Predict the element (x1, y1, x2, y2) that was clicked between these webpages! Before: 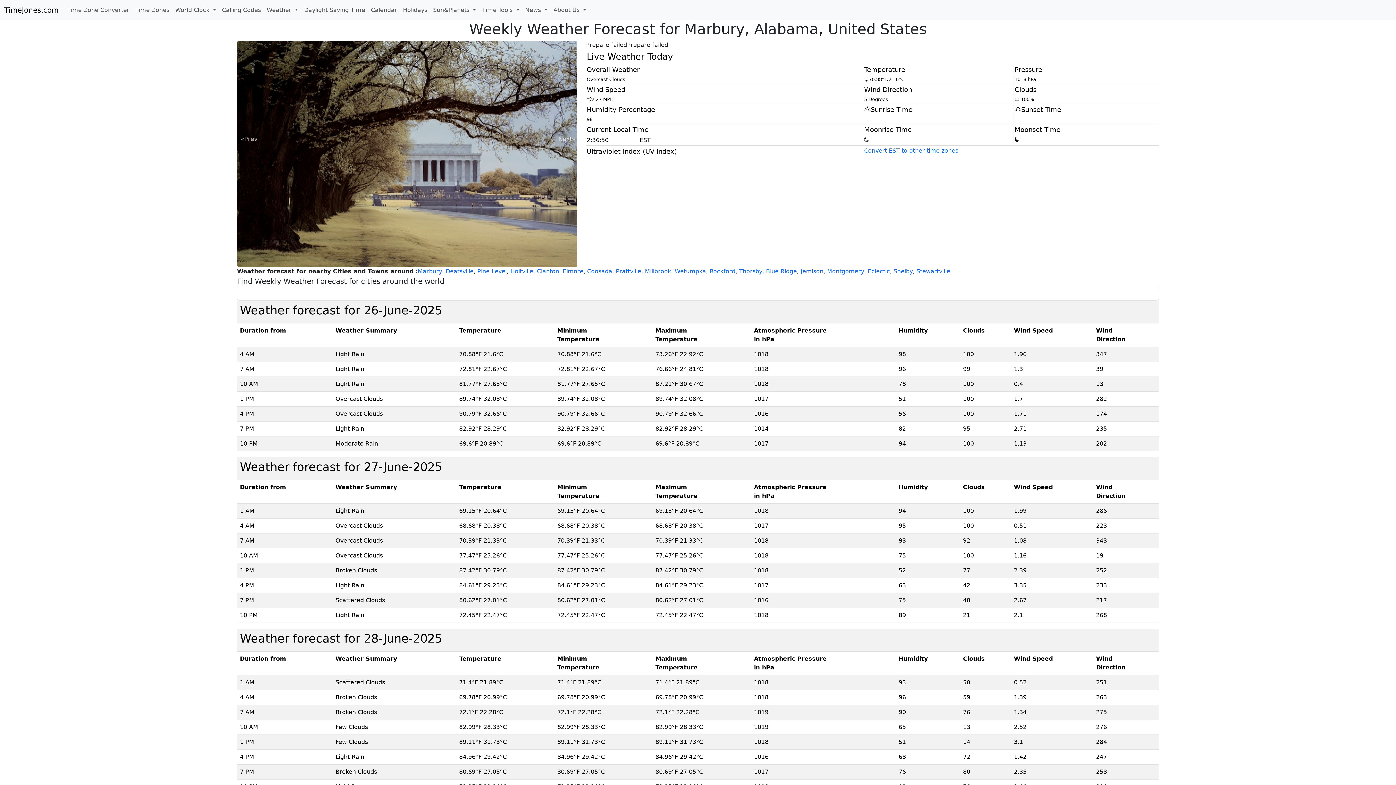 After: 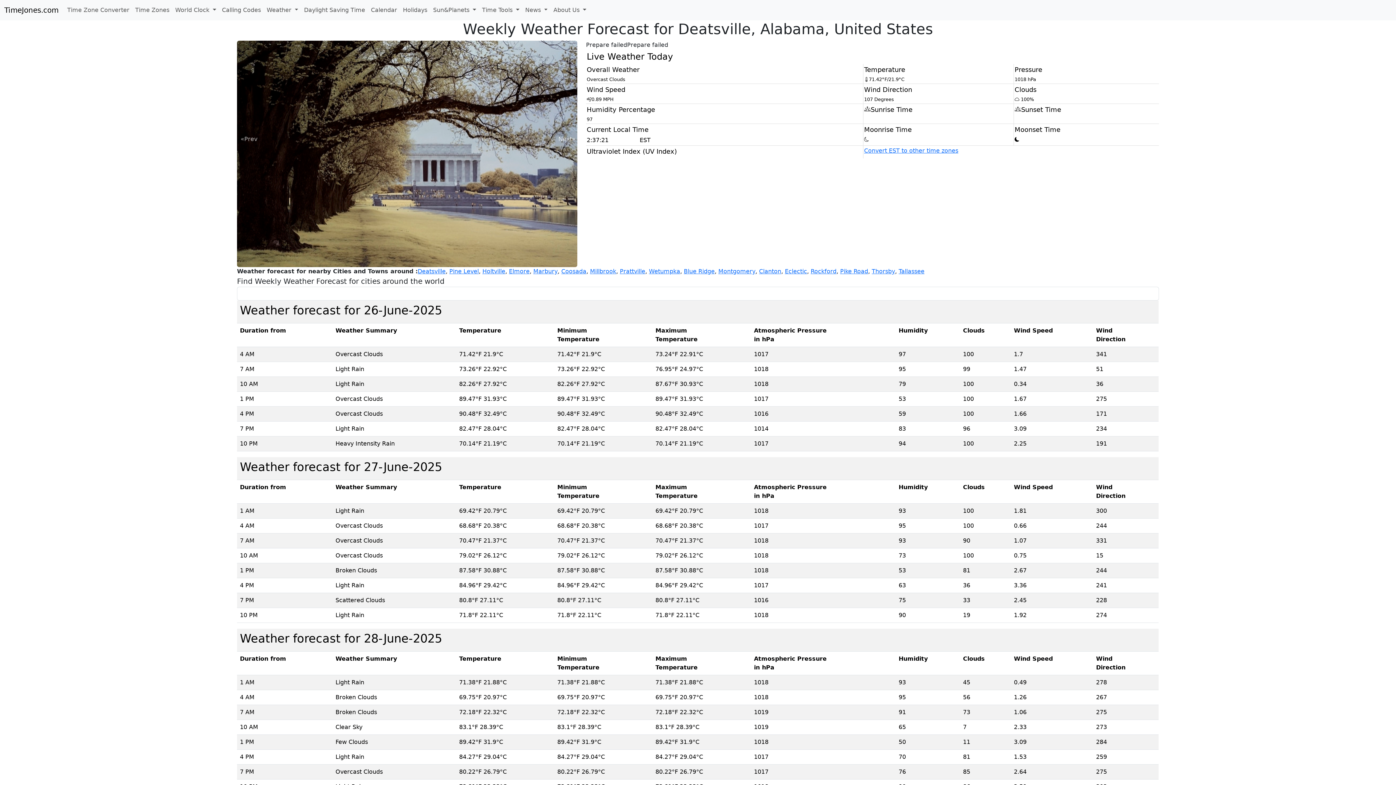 Action: bbox: (445, 268, 473, 274) label: Deatsville